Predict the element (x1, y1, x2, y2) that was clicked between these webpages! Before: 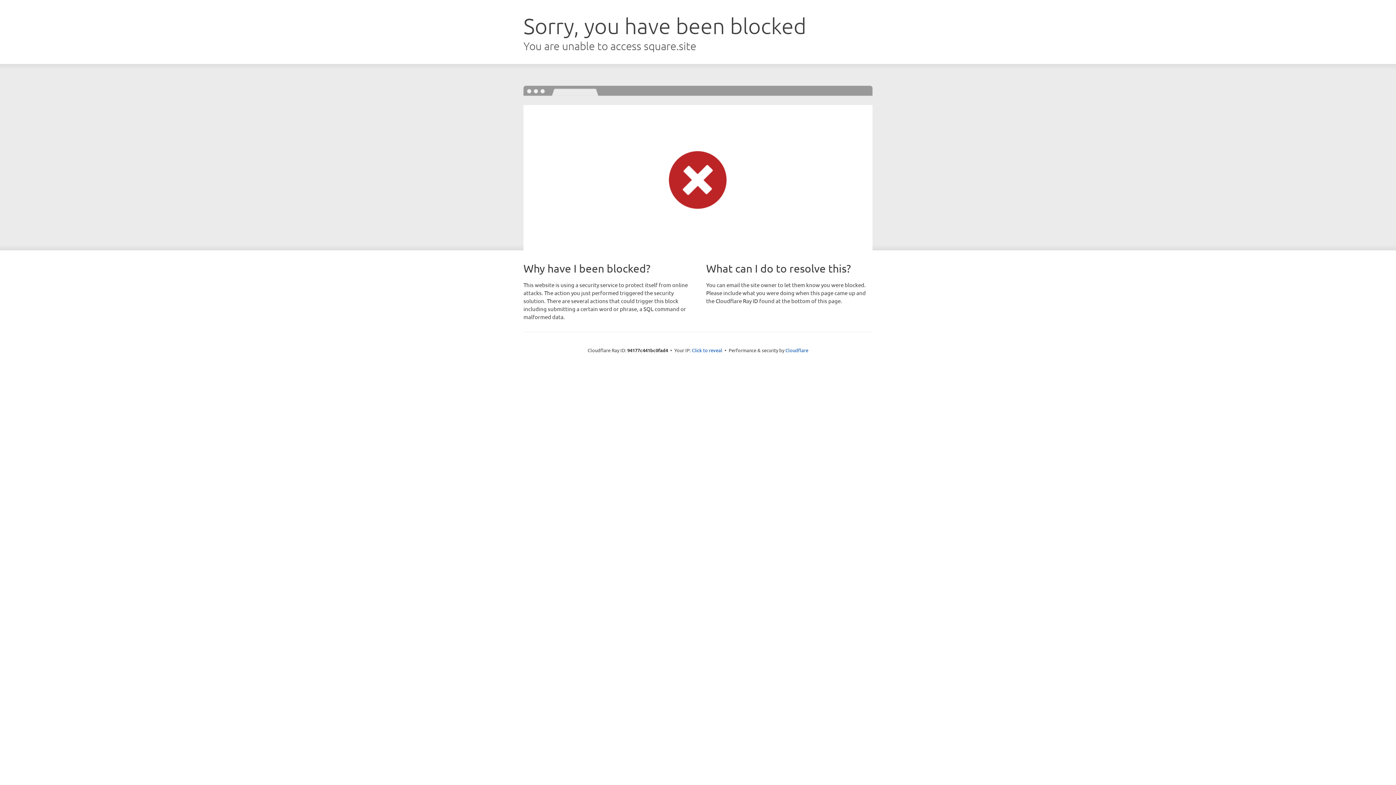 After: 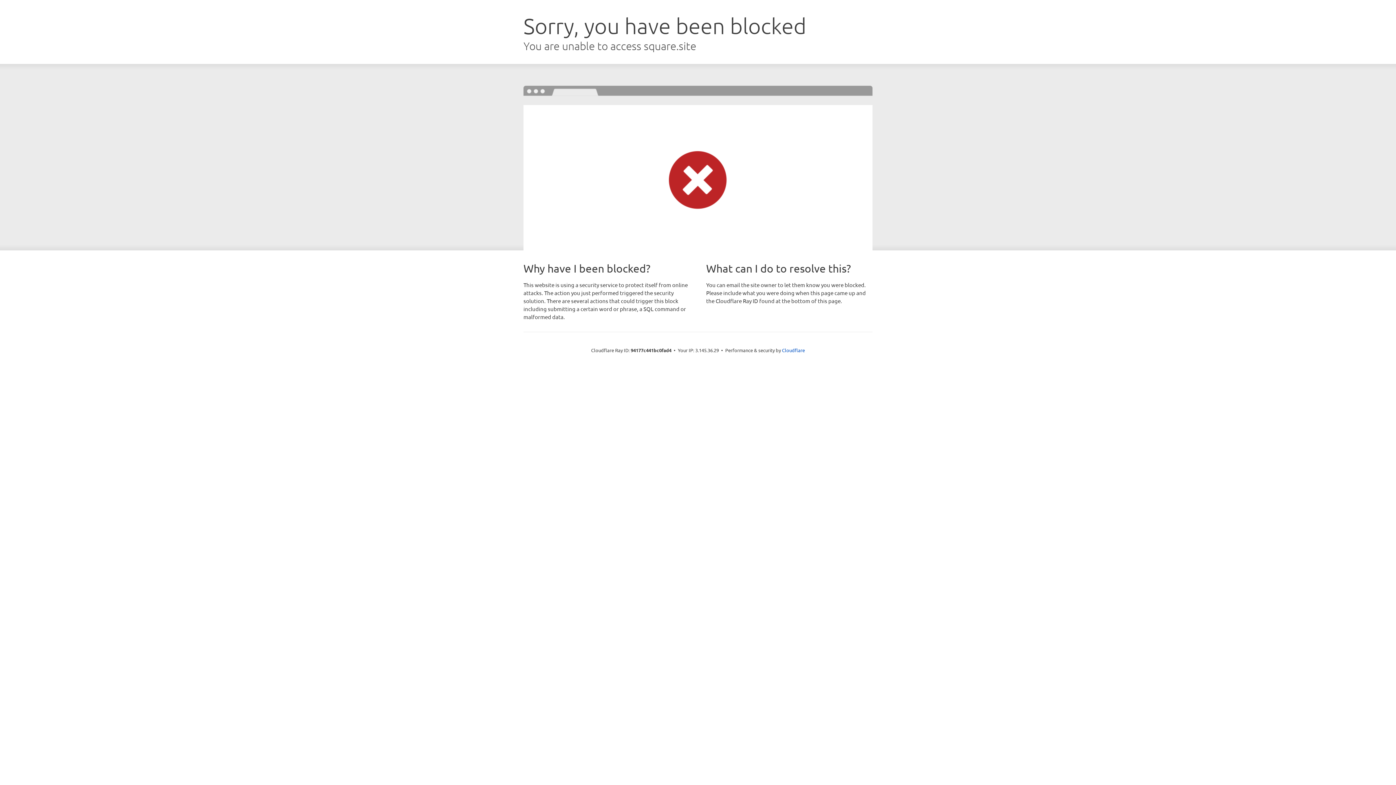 Action: bbox: (692, 346, 722, 353) label: Click to reveal